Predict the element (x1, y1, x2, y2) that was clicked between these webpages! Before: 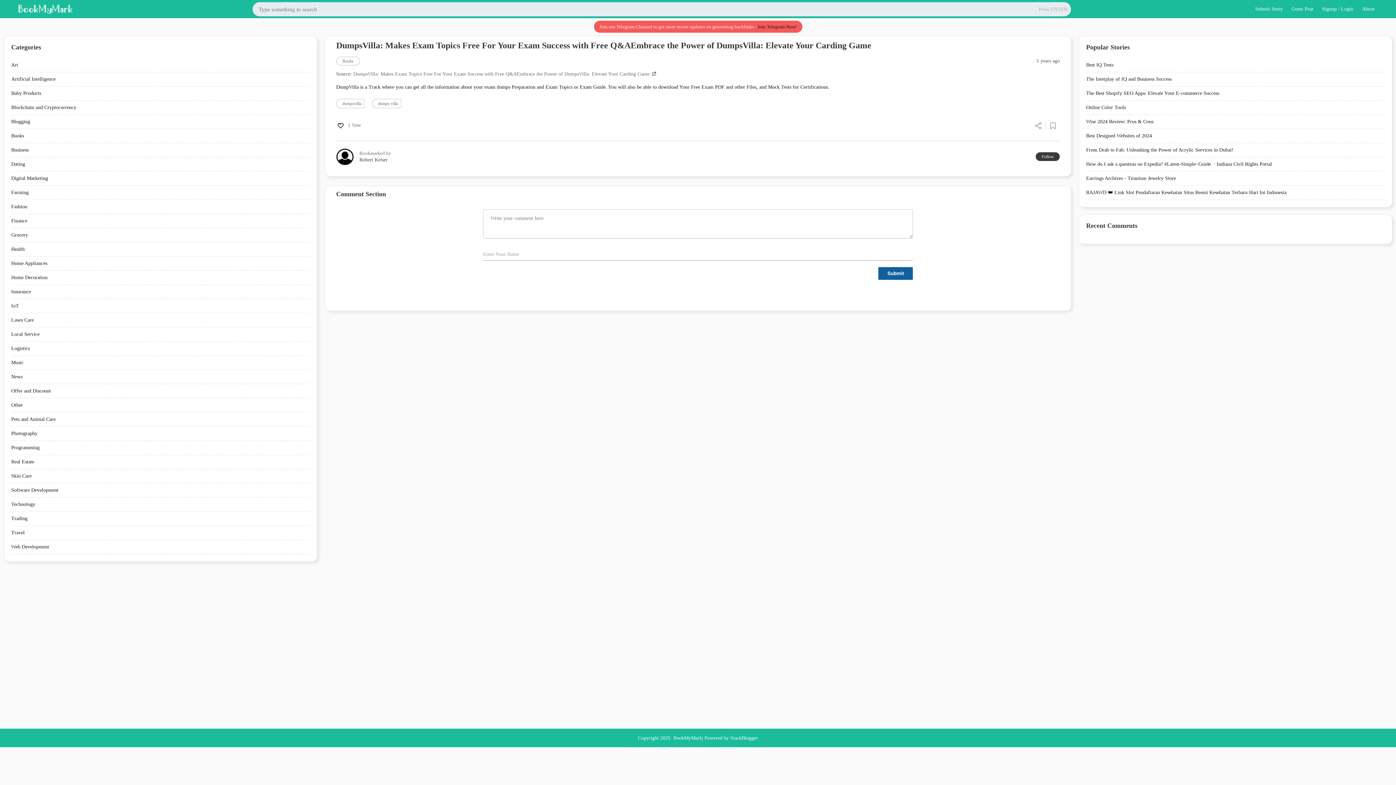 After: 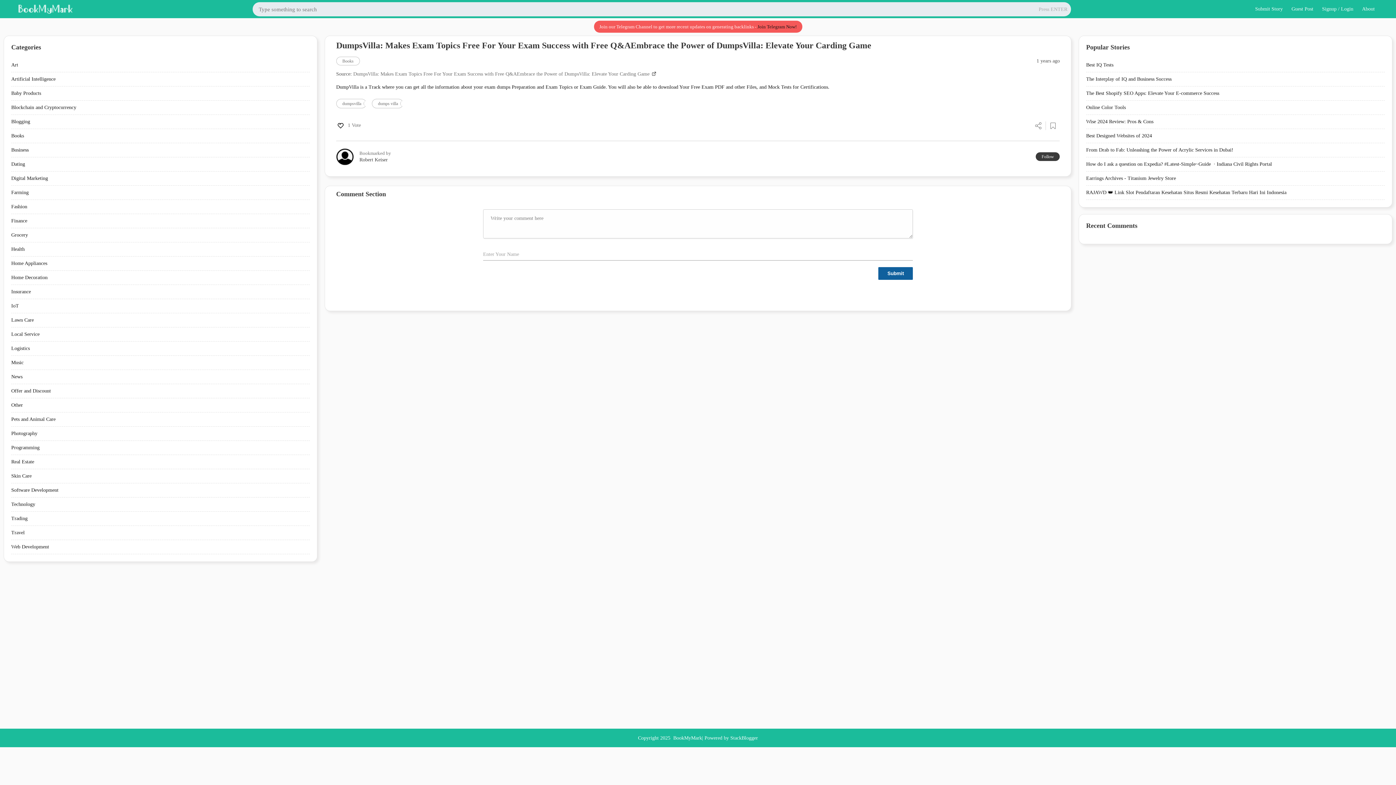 Action: bbox: (353, 71, 657, 76) label: DumpsVilla: Makes Exam Topics Free For Your Exam Success with Free Q&AEmbrace the Power of DumpsVilla: Elevate Your Carding Game